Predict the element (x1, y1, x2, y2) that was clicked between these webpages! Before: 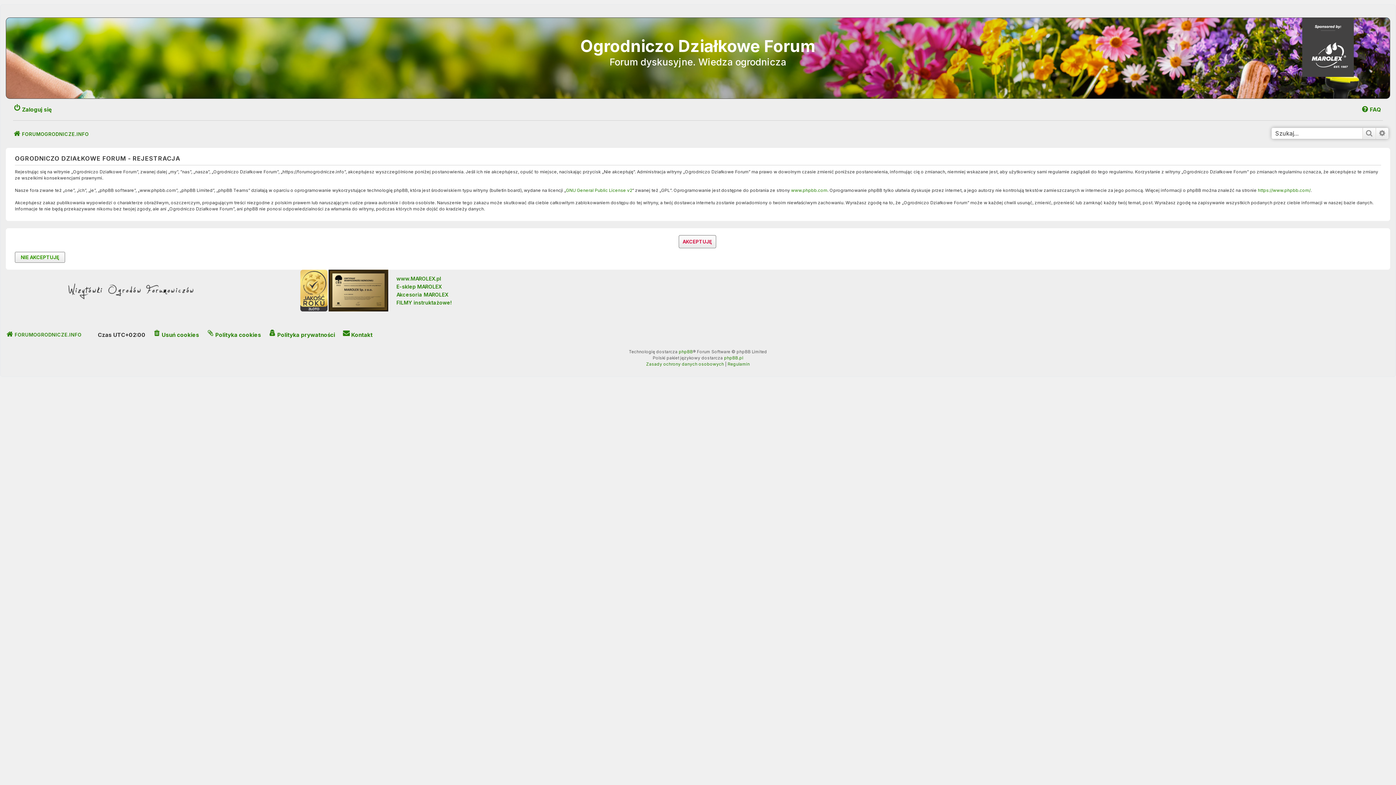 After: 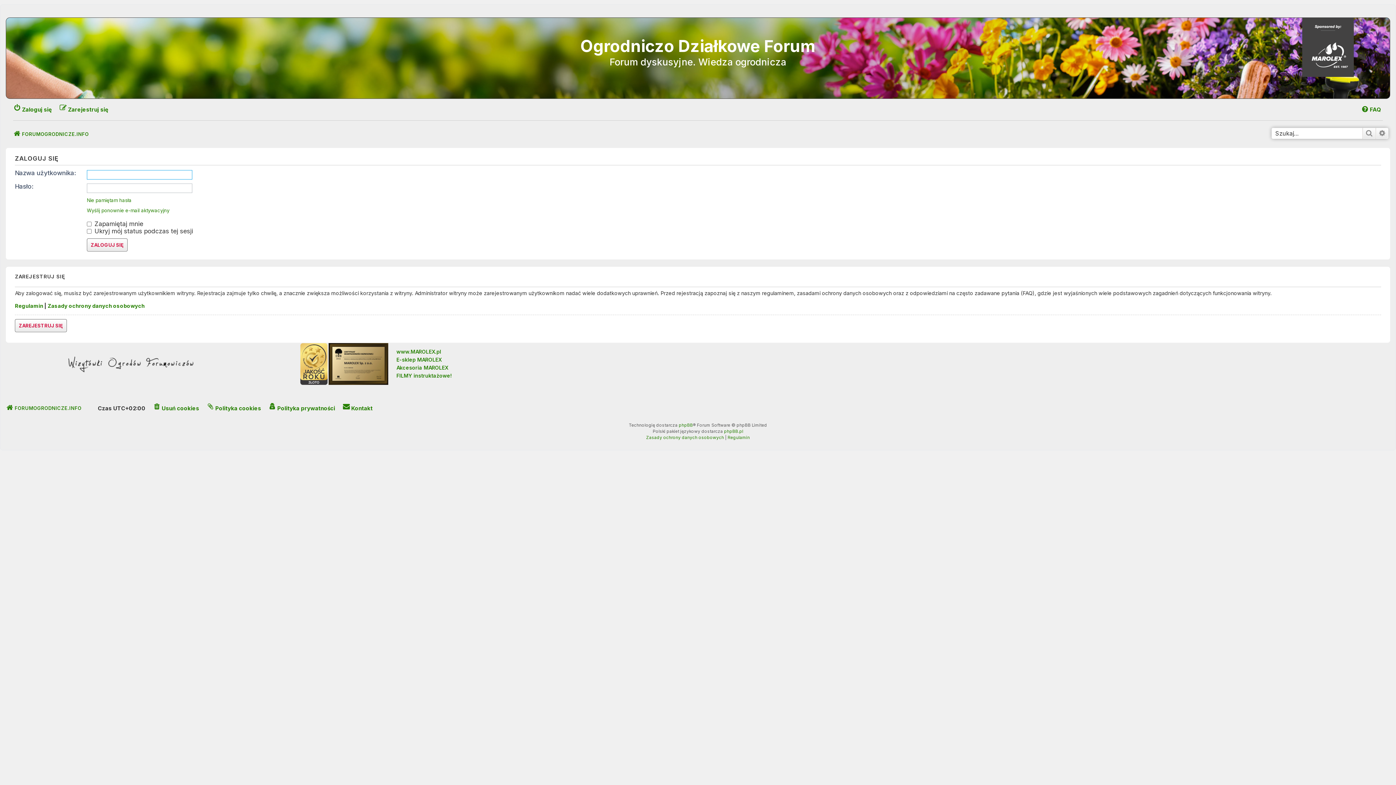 Action: bbox: (13, 103, 51, 115) label: Zaloguj się